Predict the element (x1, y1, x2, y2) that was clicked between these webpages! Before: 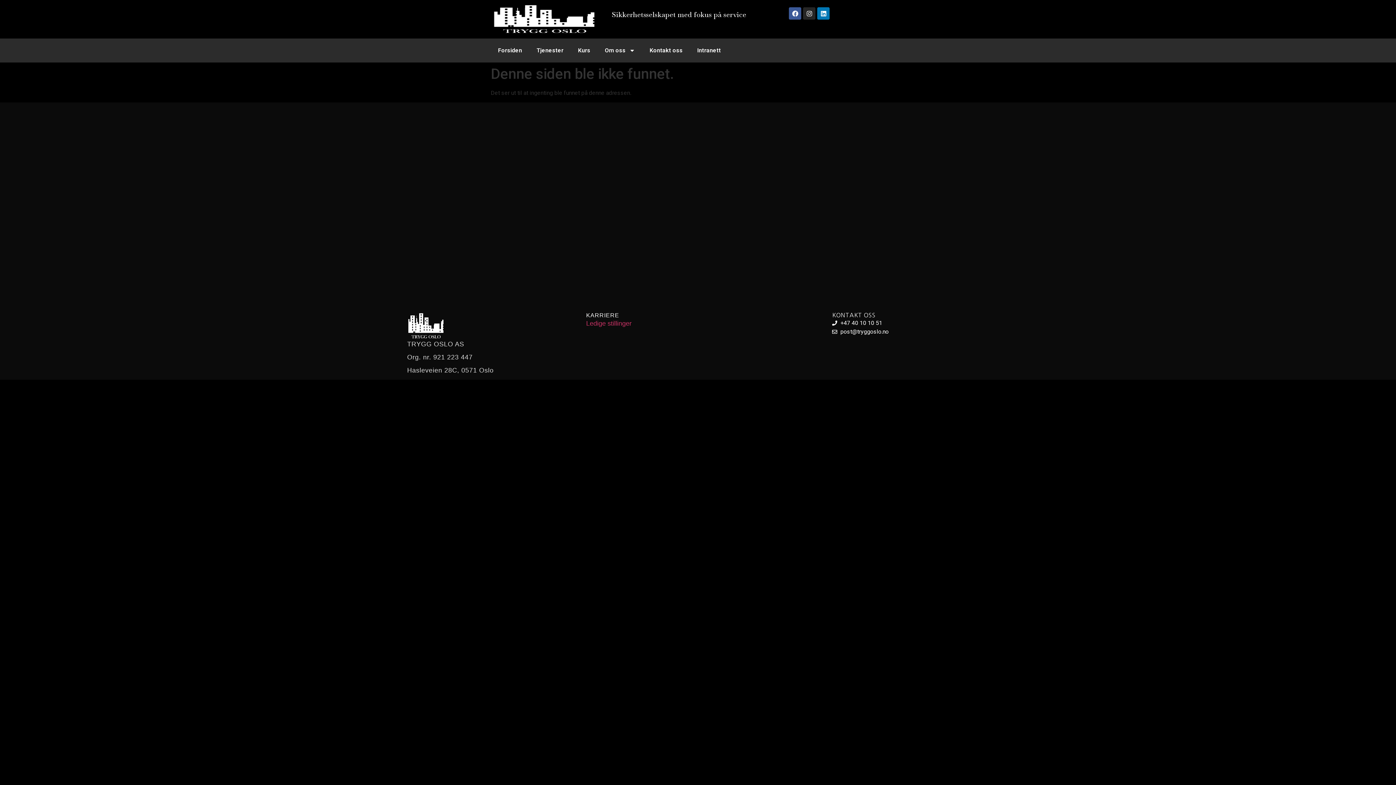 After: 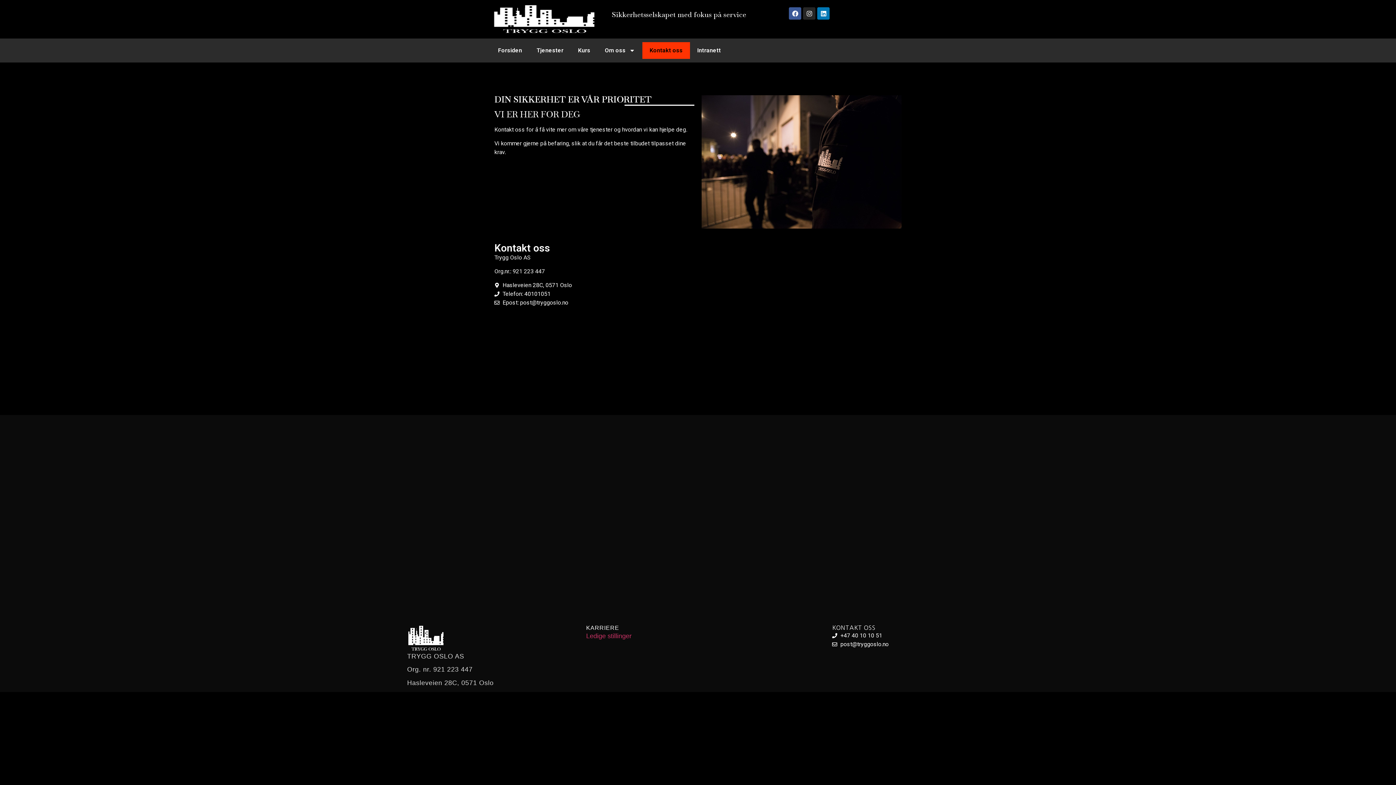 Action: bbox: (642, 42, 690, 58) label: Kontakt oss